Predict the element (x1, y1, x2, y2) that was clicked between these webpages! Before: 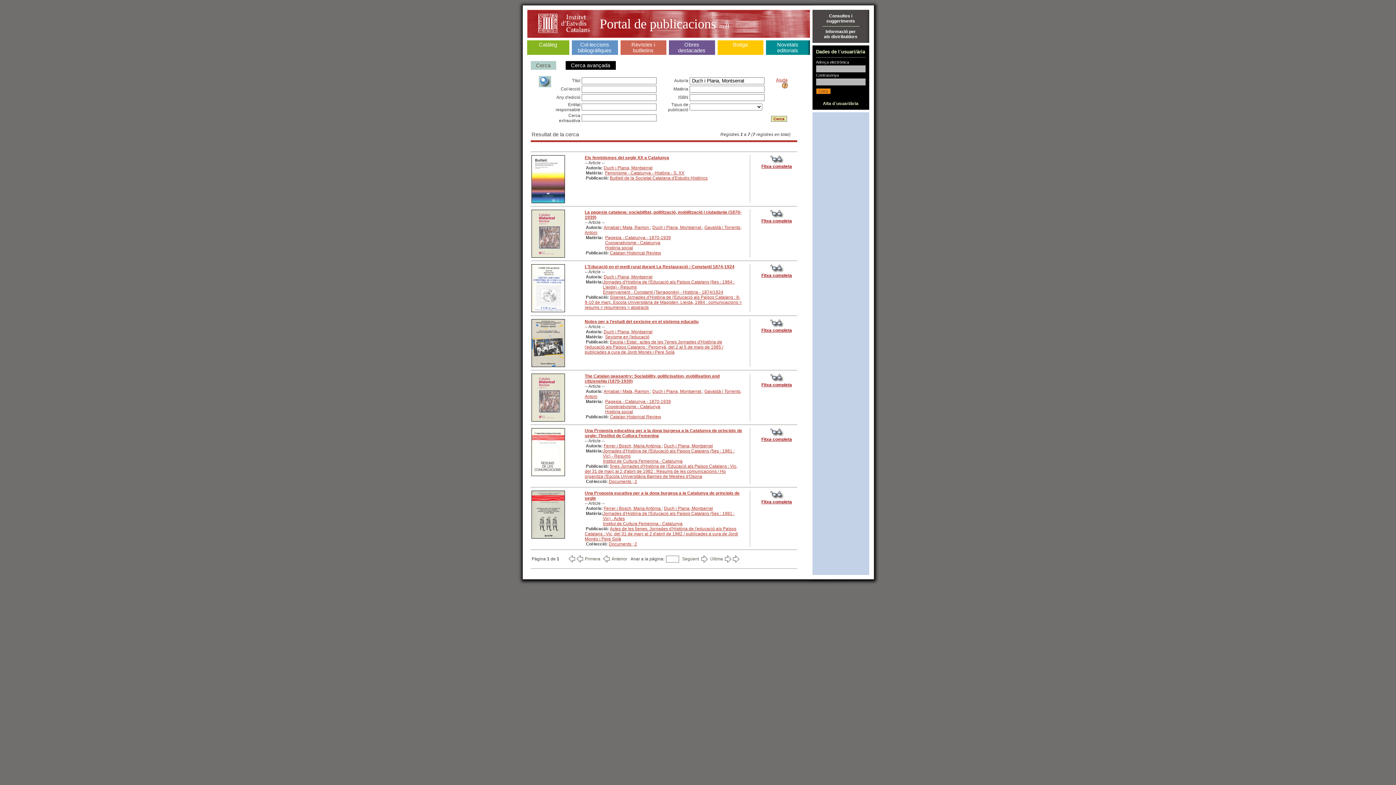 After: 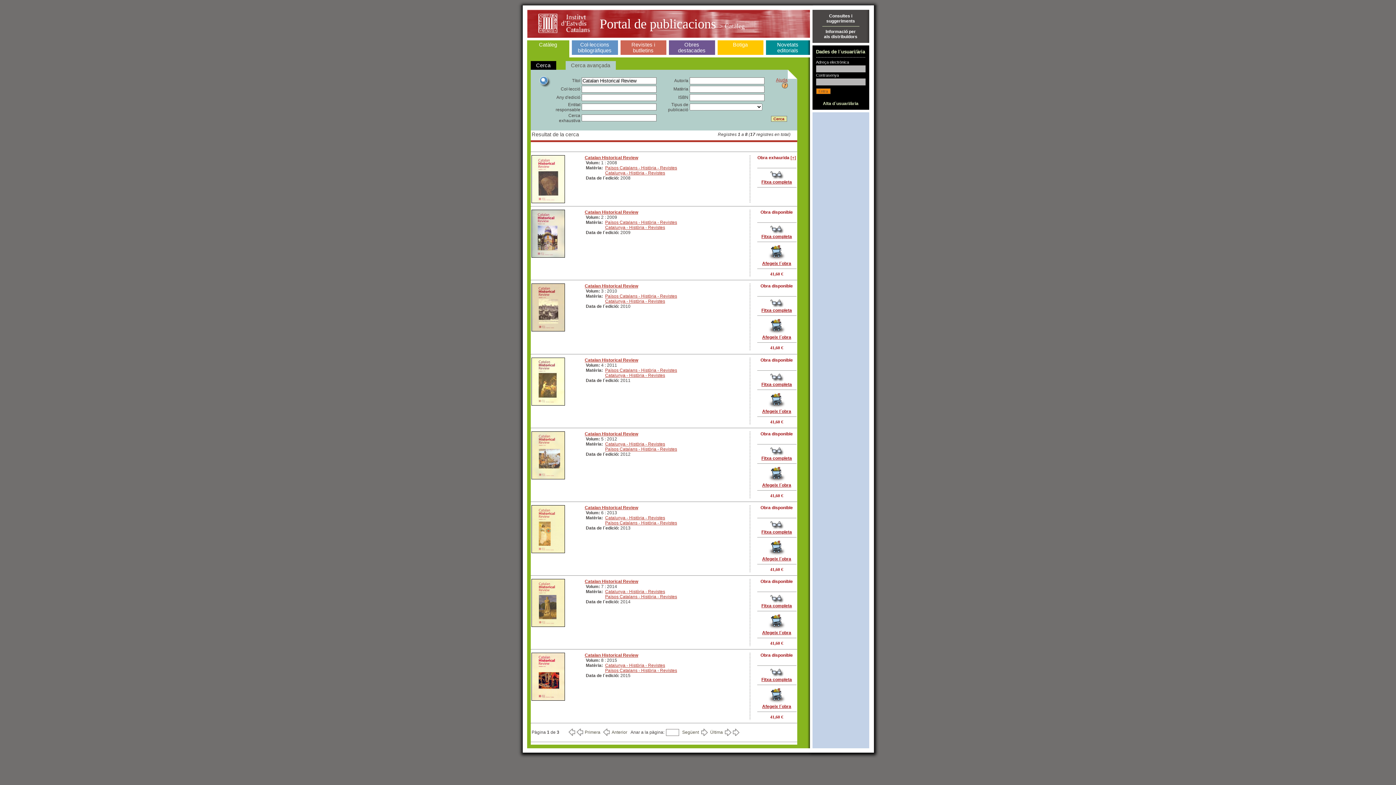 Action: label: Catalan Historical Review bbox: (610, 250, 661, 255)